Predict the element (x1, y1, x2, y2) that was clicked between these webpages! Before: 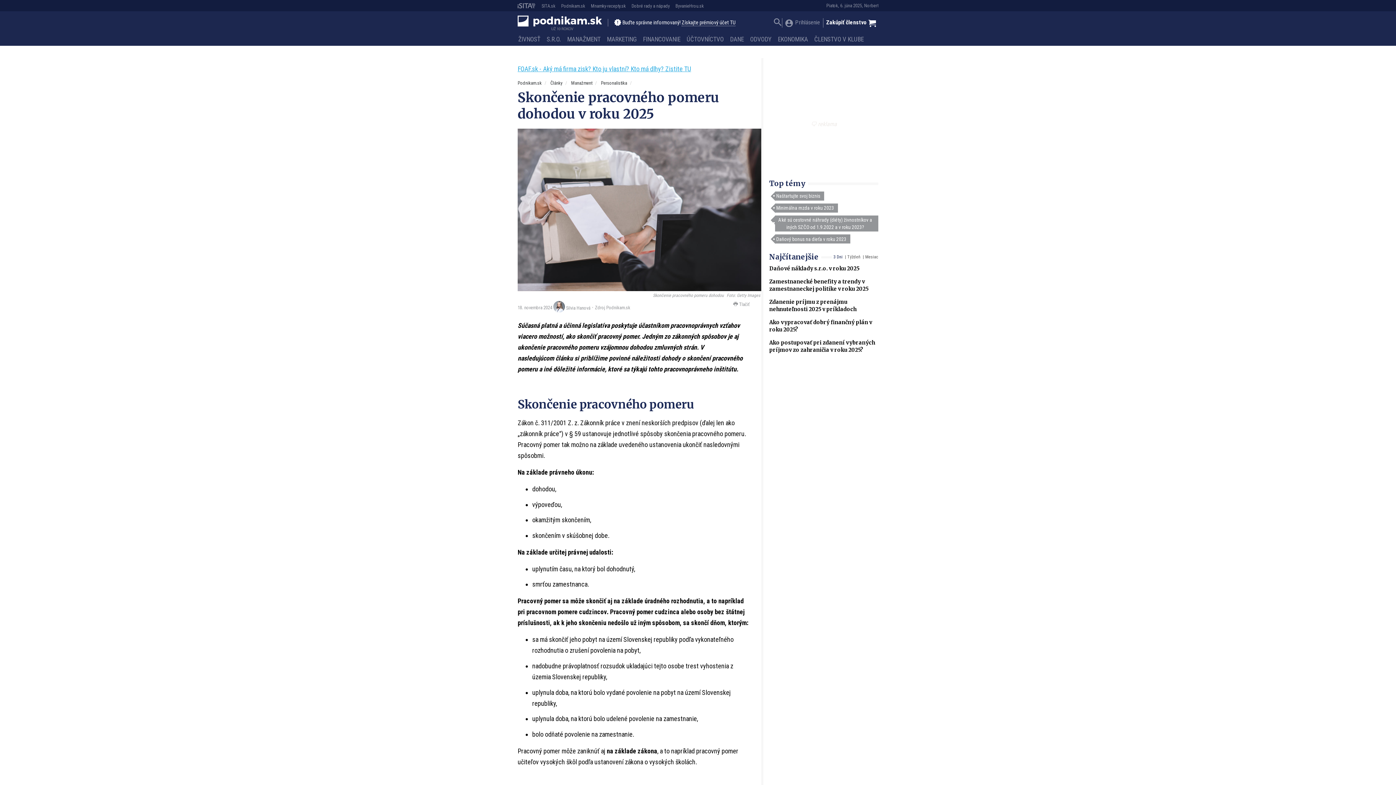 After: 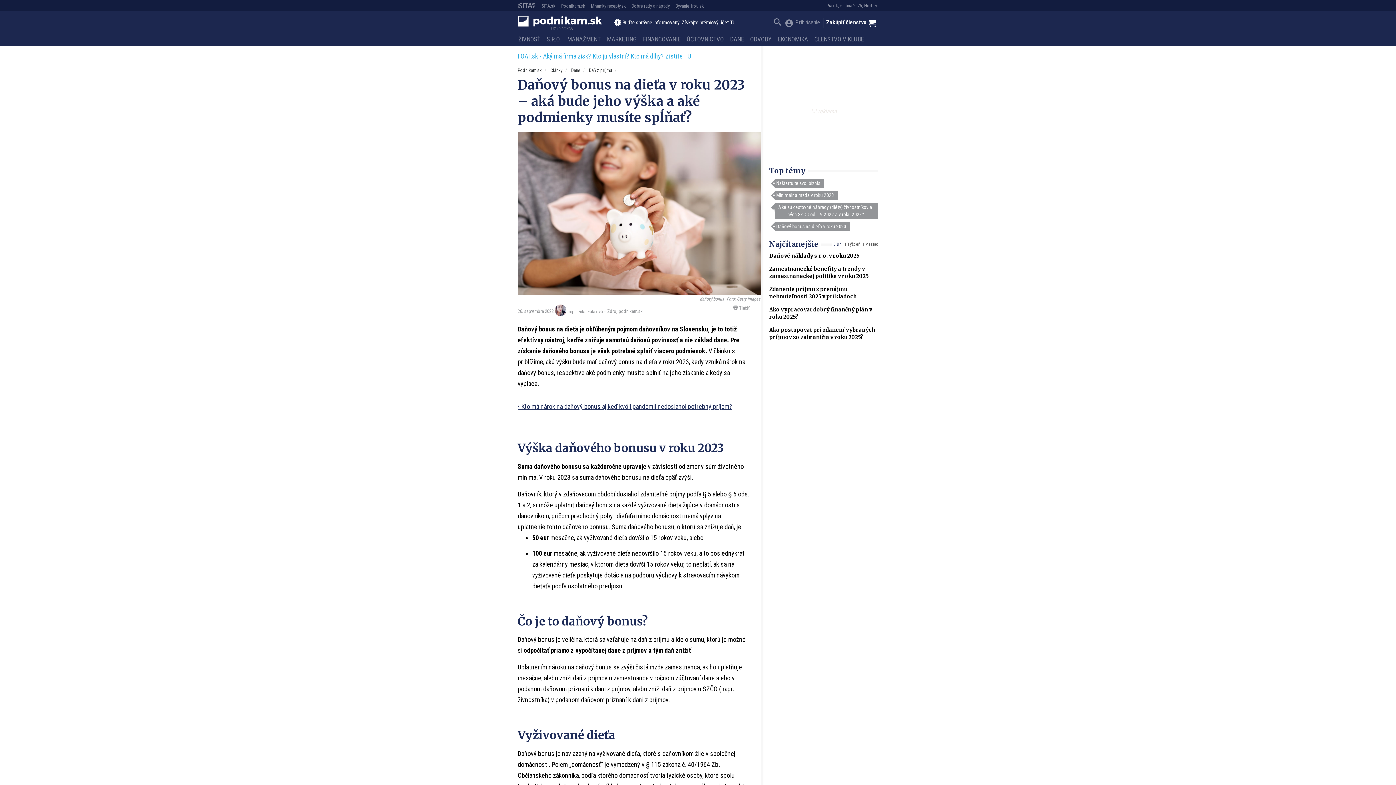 Action: label: Daňový bonus na dieťa v roku 2023 bbox: (775, 234, 850, 243)